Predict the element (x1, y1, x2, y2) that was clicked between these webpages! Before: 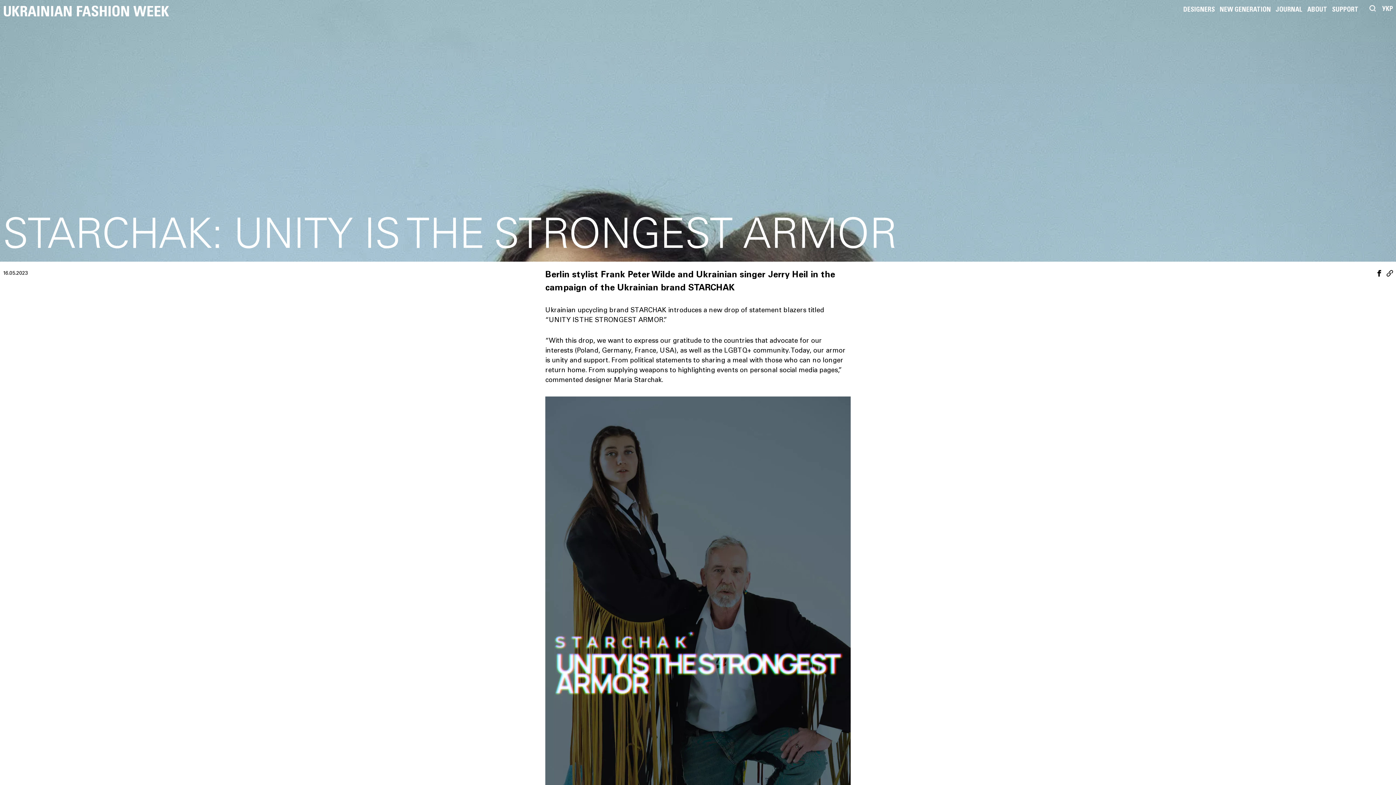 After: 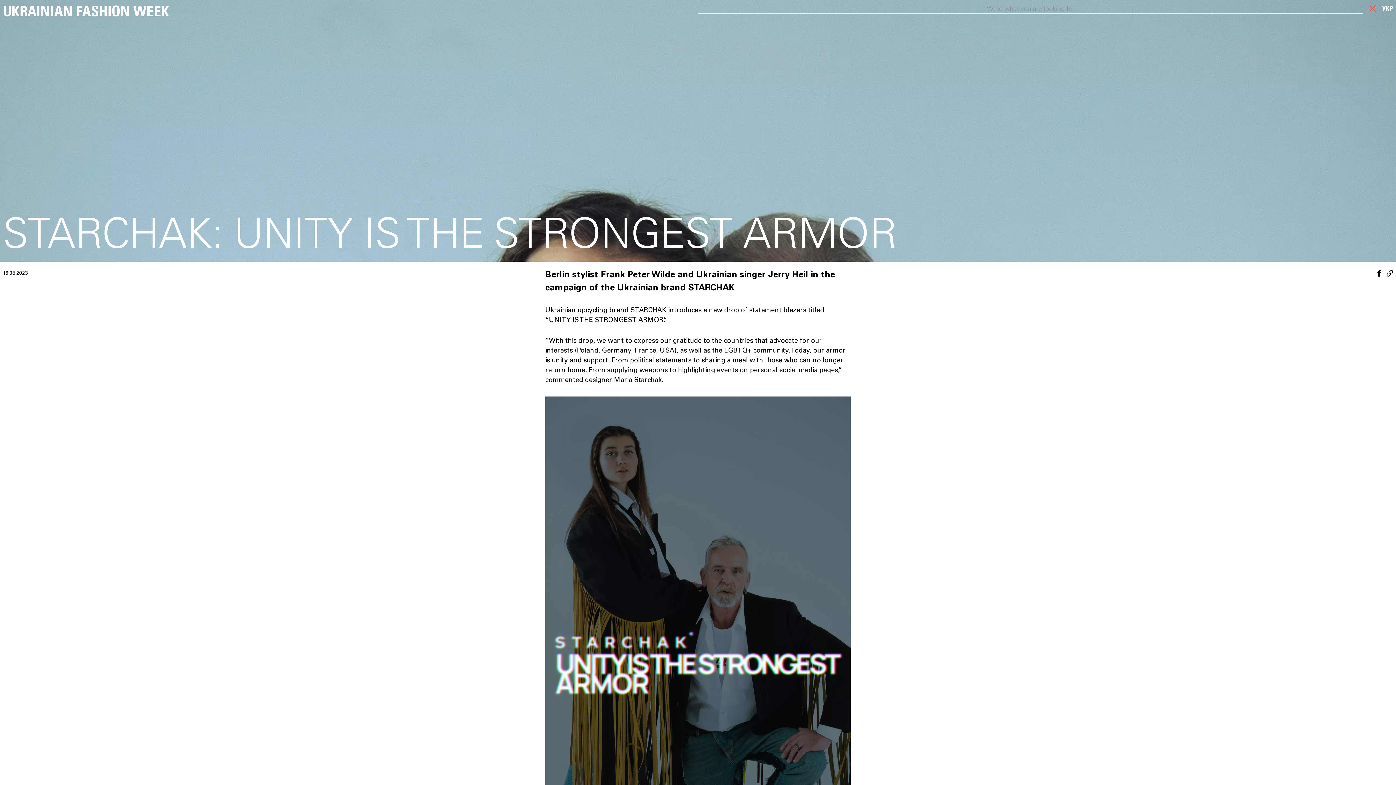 Action: bbox: (1363, 4, 1382, 15)